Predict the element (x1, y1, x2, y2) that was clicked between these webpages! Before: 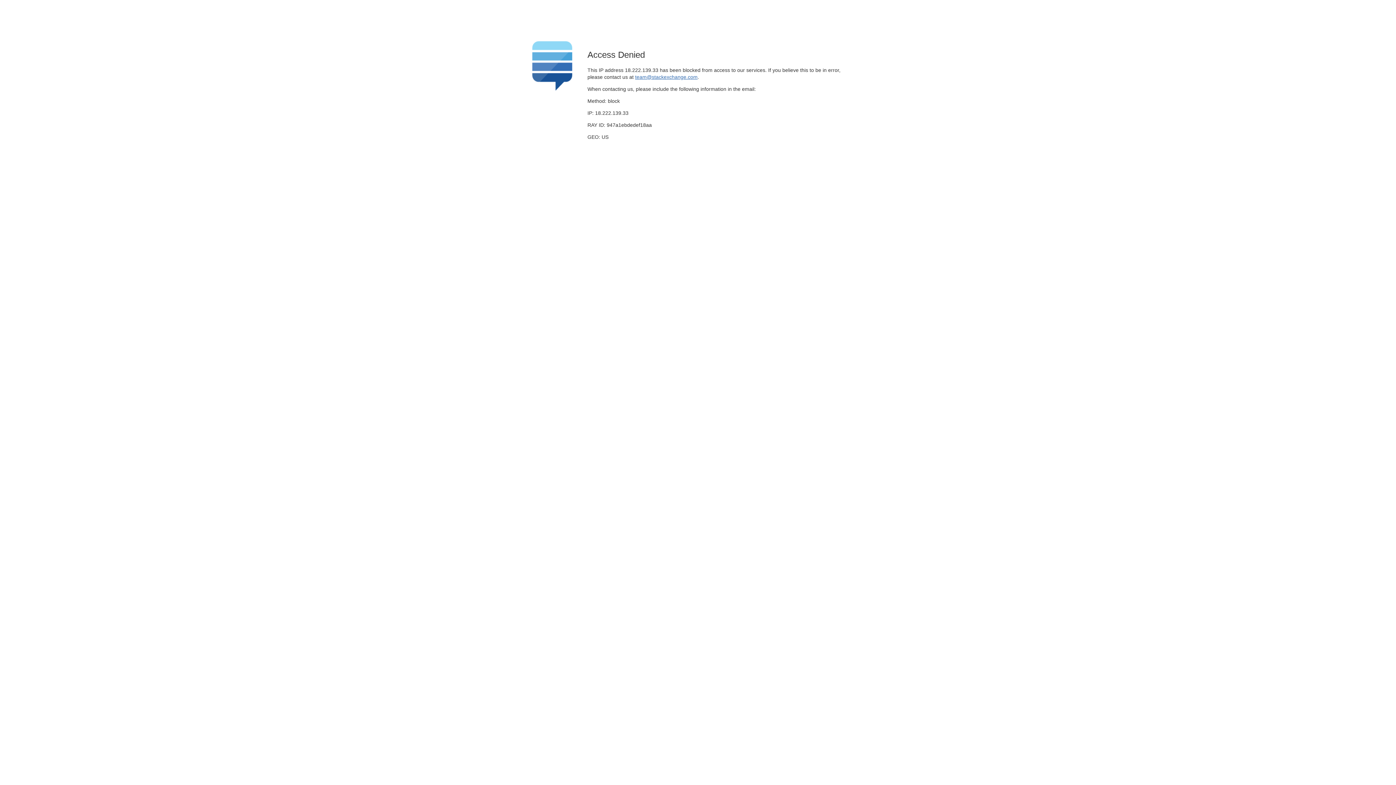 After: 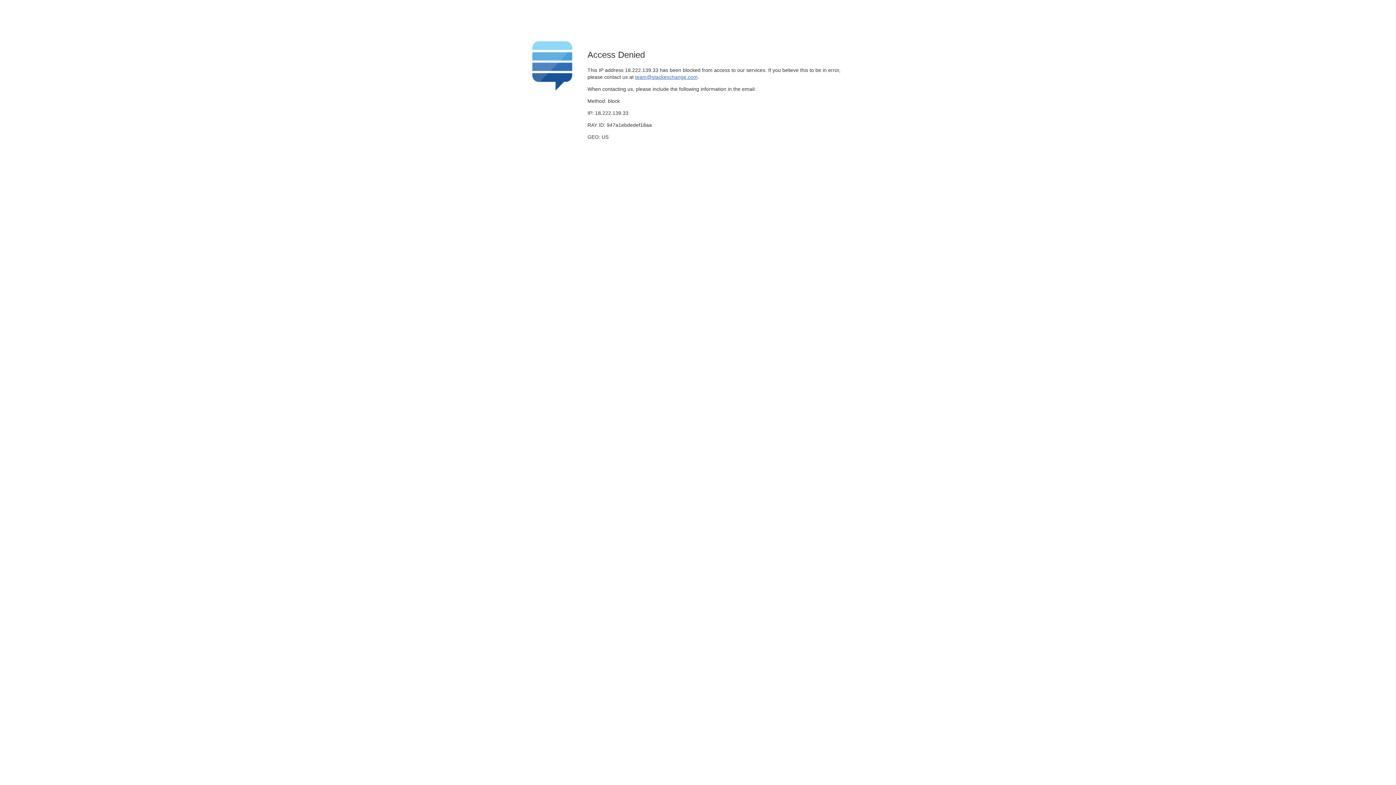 Action: bbox: (635, 74, 697, 79) label: team@stackexchange.com